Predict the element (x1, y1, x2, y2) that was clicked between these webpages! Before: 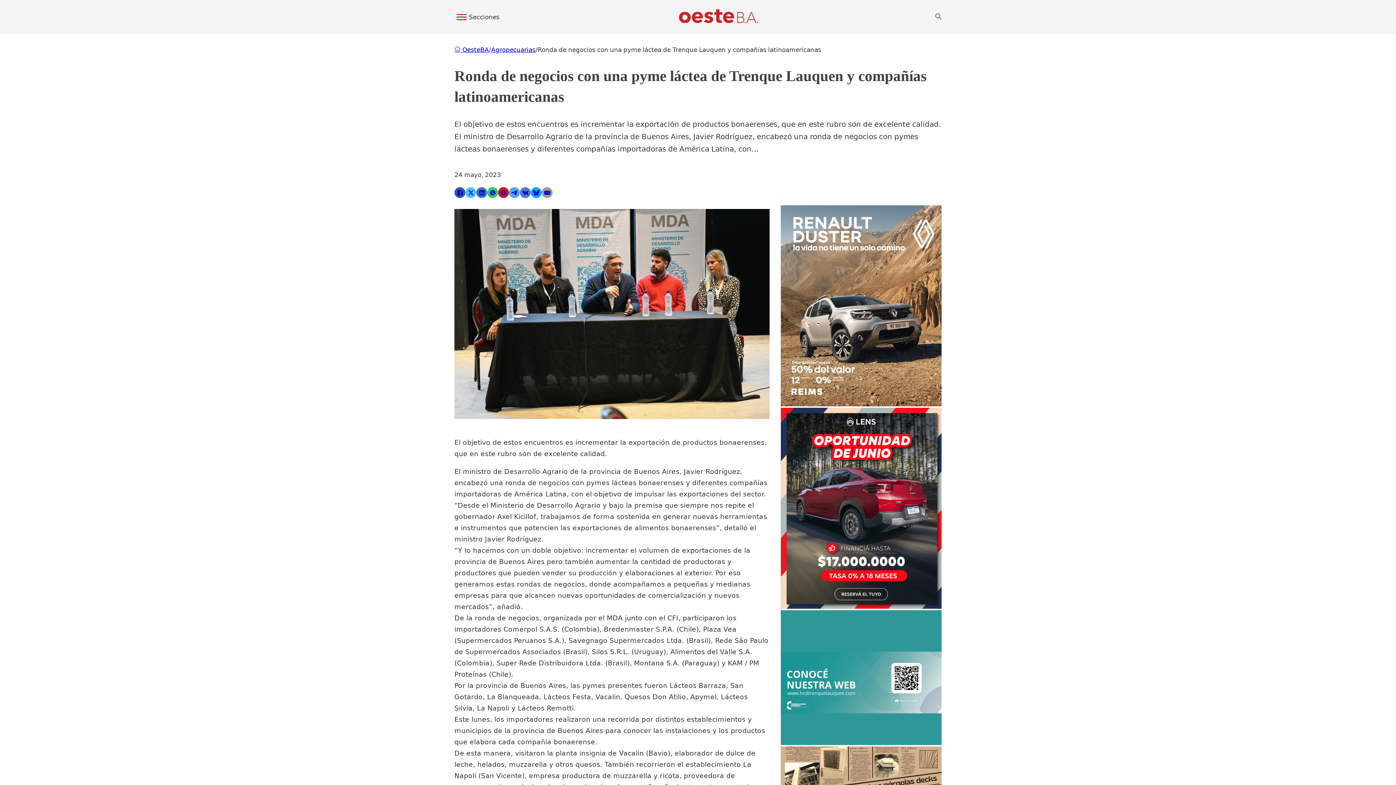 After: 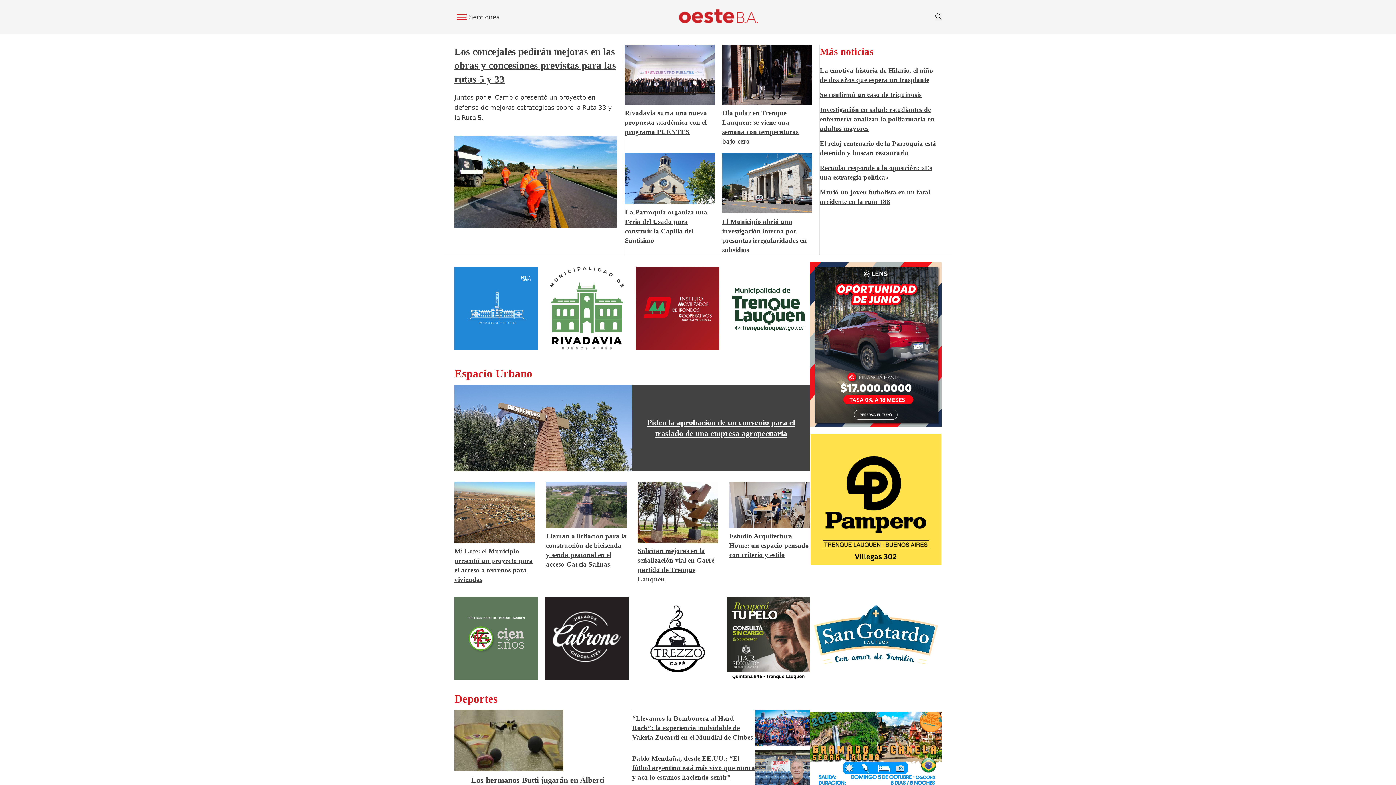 Action: bbox: (676, 7, 758, 26)